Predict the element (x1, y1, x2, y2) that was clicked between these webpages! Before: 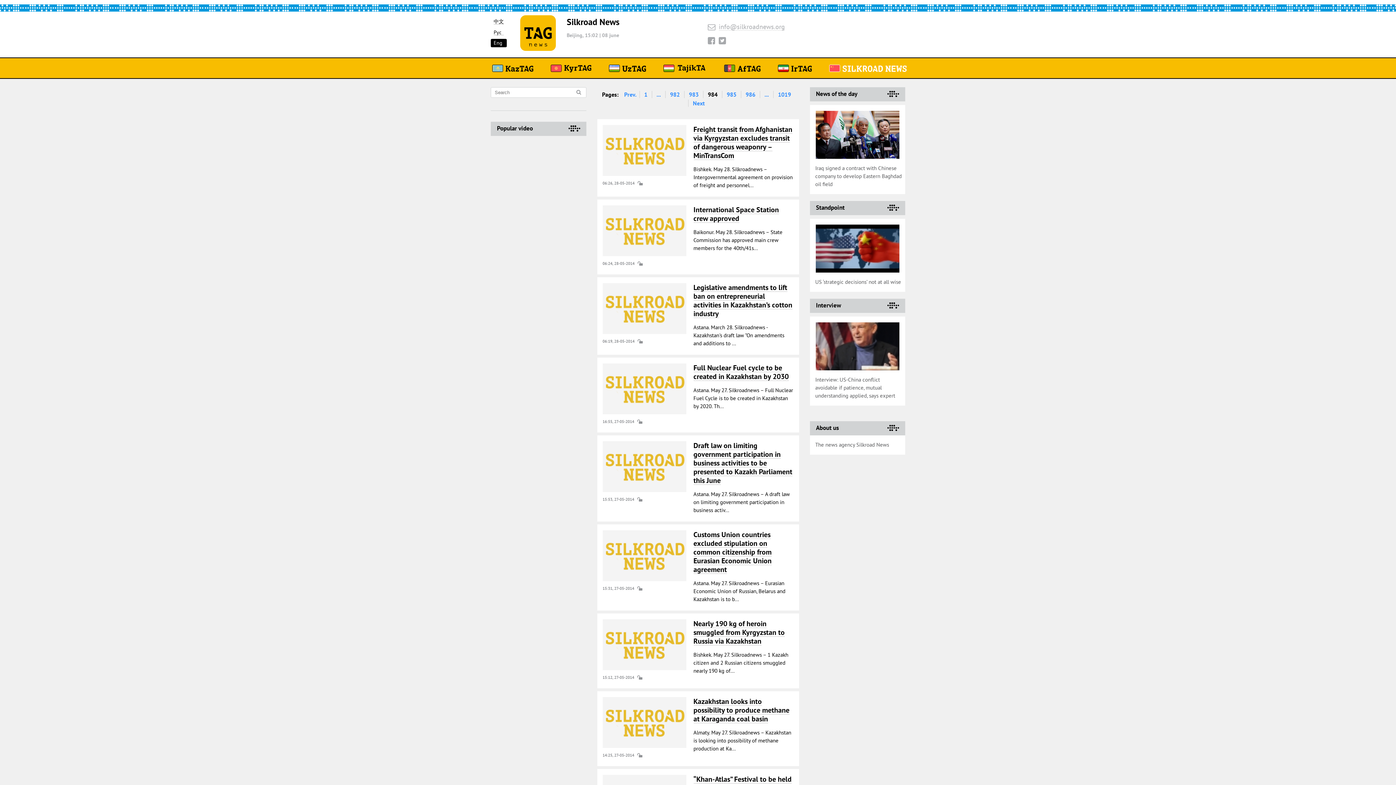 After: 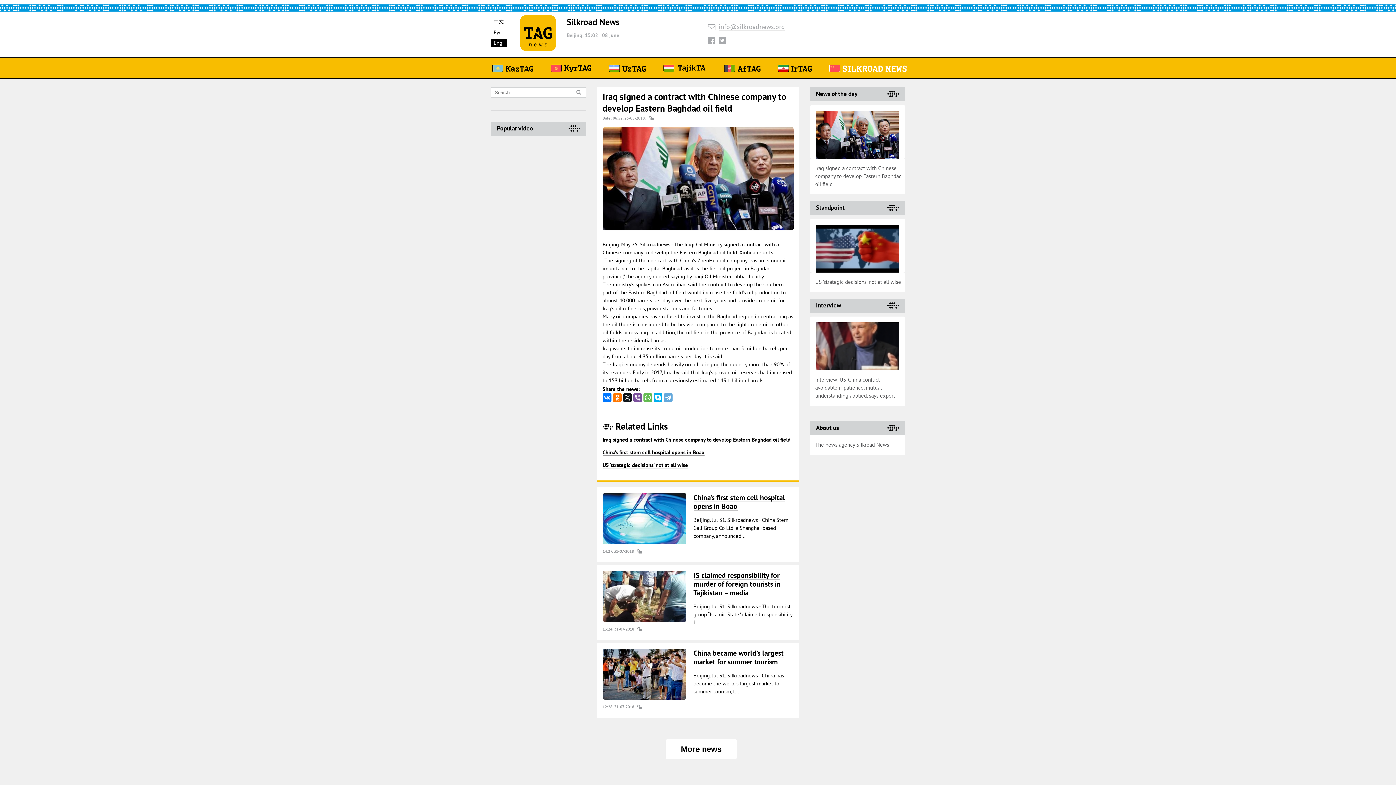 Action: label: Iraq signed a contract with Chinese company to develop Eastern Baghdad oil field bbox: (810, 158, 905, 194)